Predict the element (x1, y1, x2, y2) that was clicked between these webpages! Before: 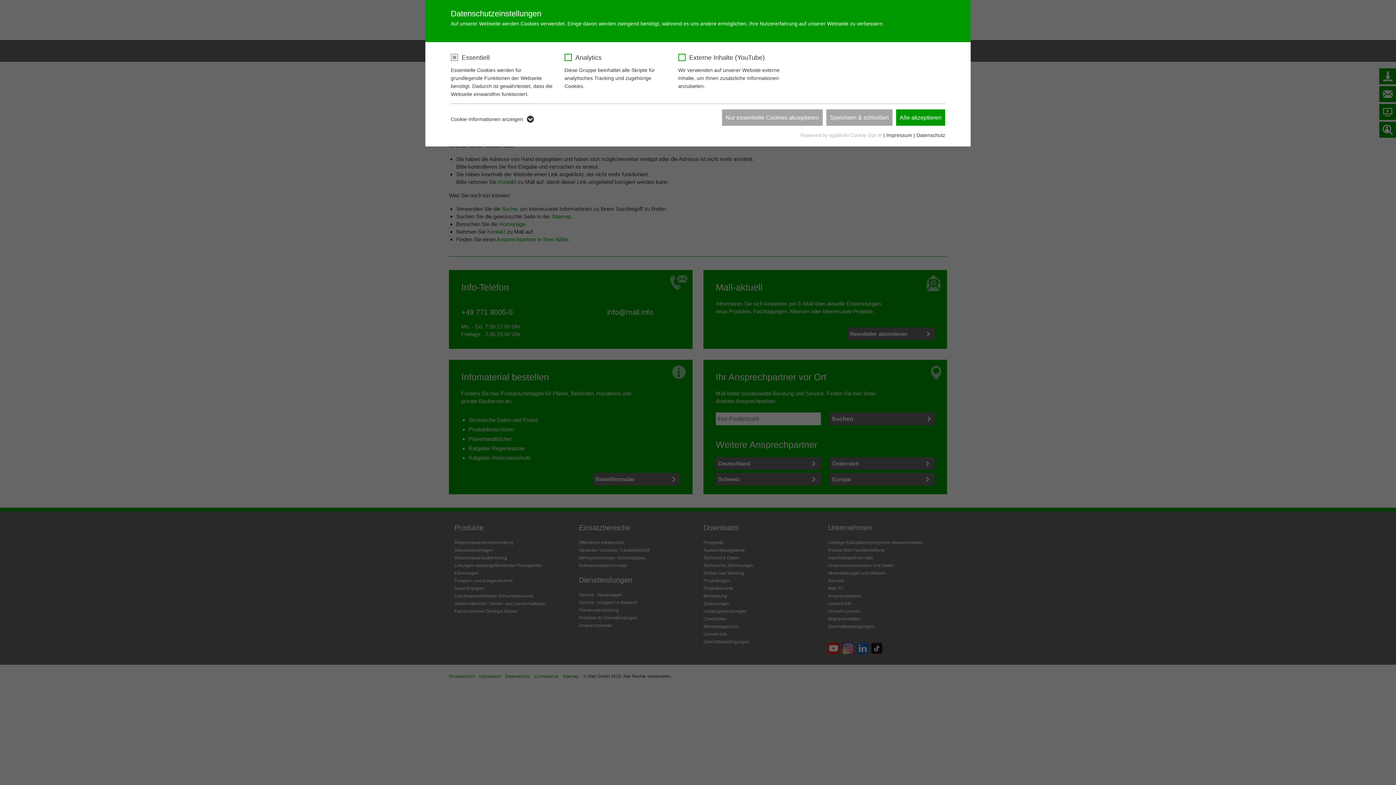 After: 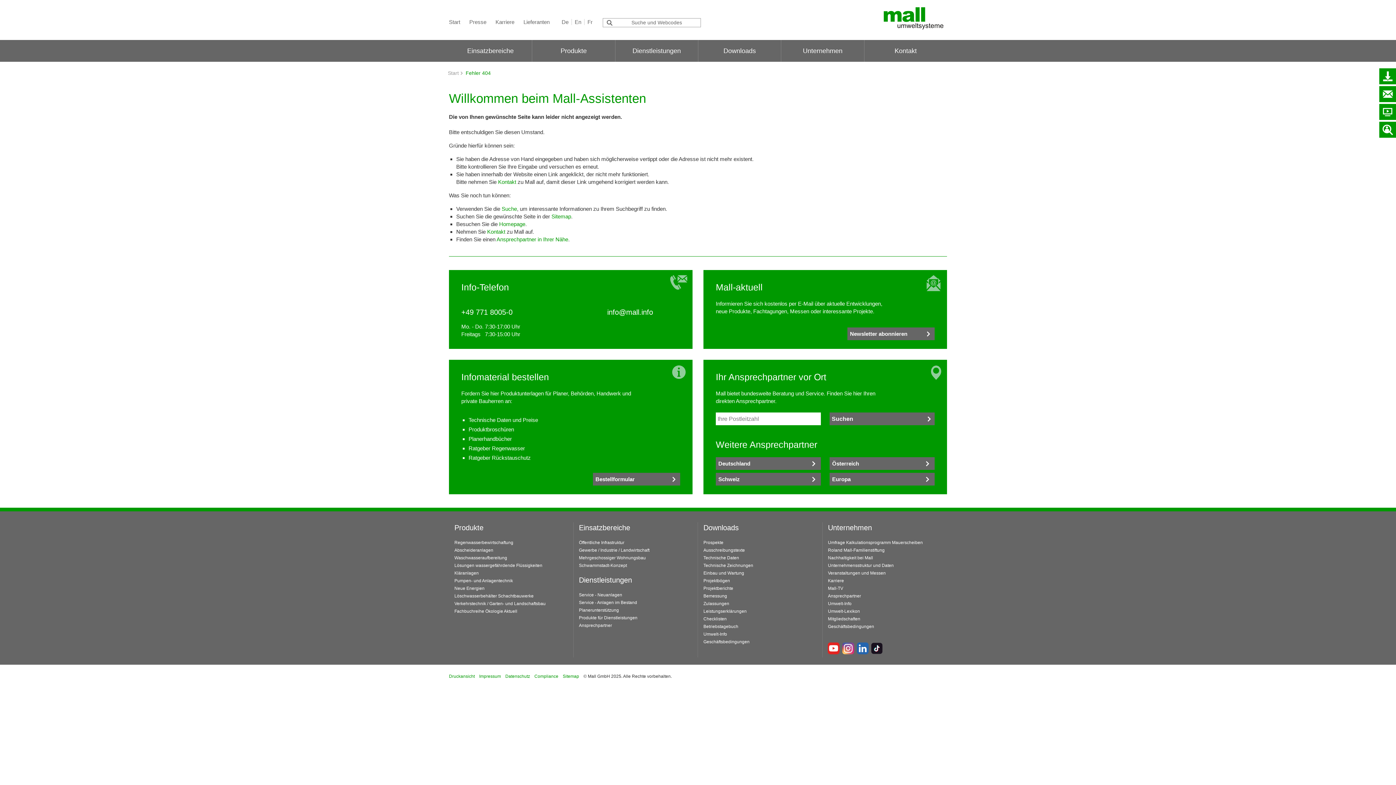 Action: label: Speichern & schließen bbox: (826, 109, 892, 125)